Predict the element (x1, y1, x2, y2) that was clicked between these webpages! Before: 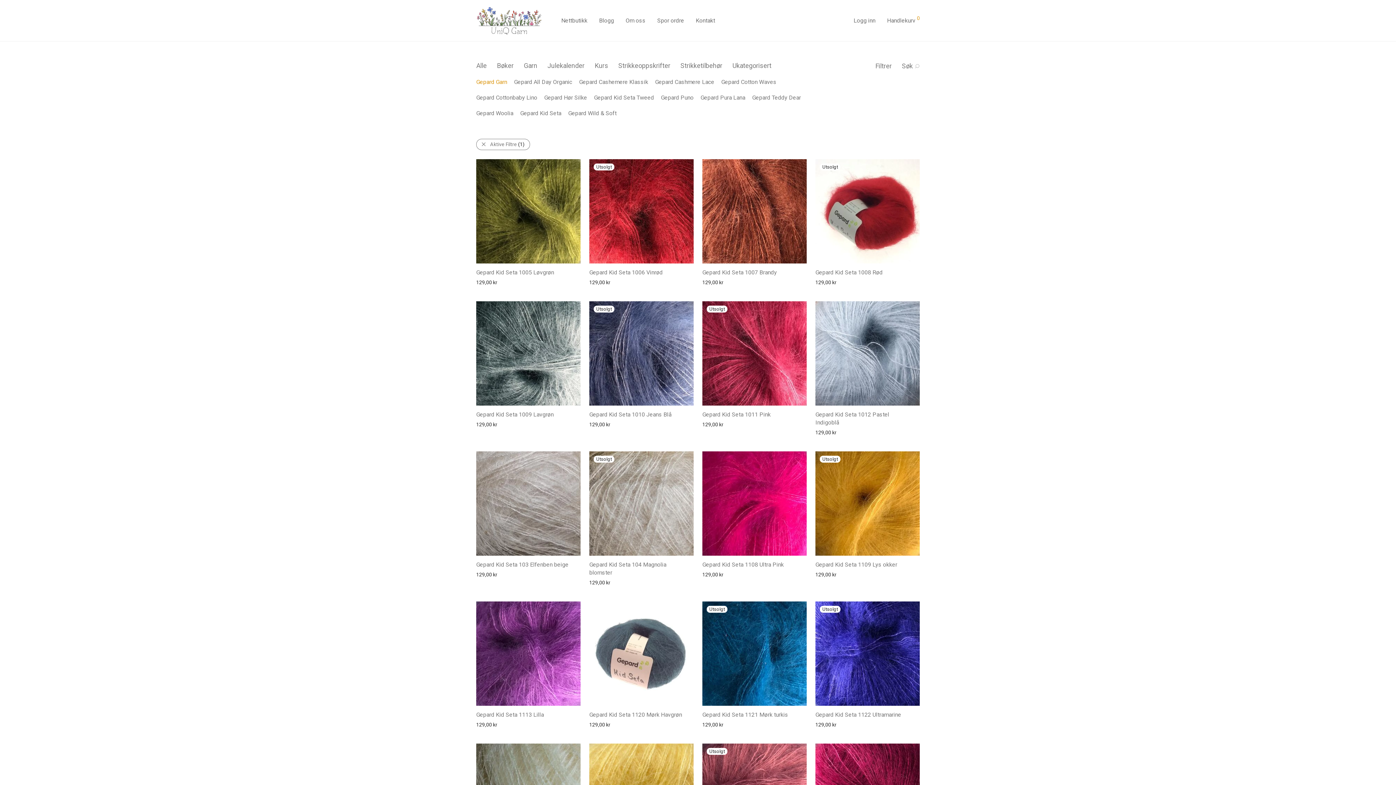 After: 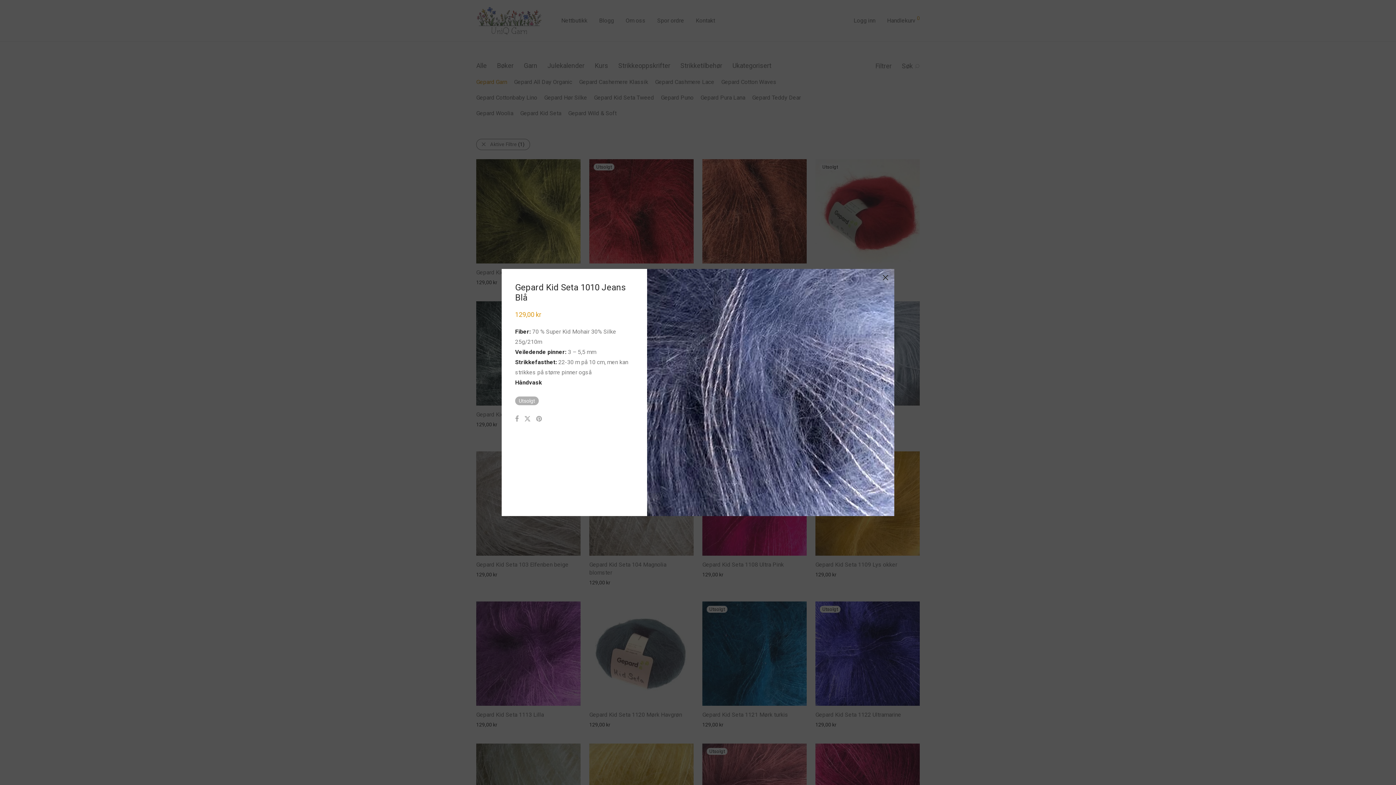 Action: label: Vis mer bbox: (609, 419, 626, 429)